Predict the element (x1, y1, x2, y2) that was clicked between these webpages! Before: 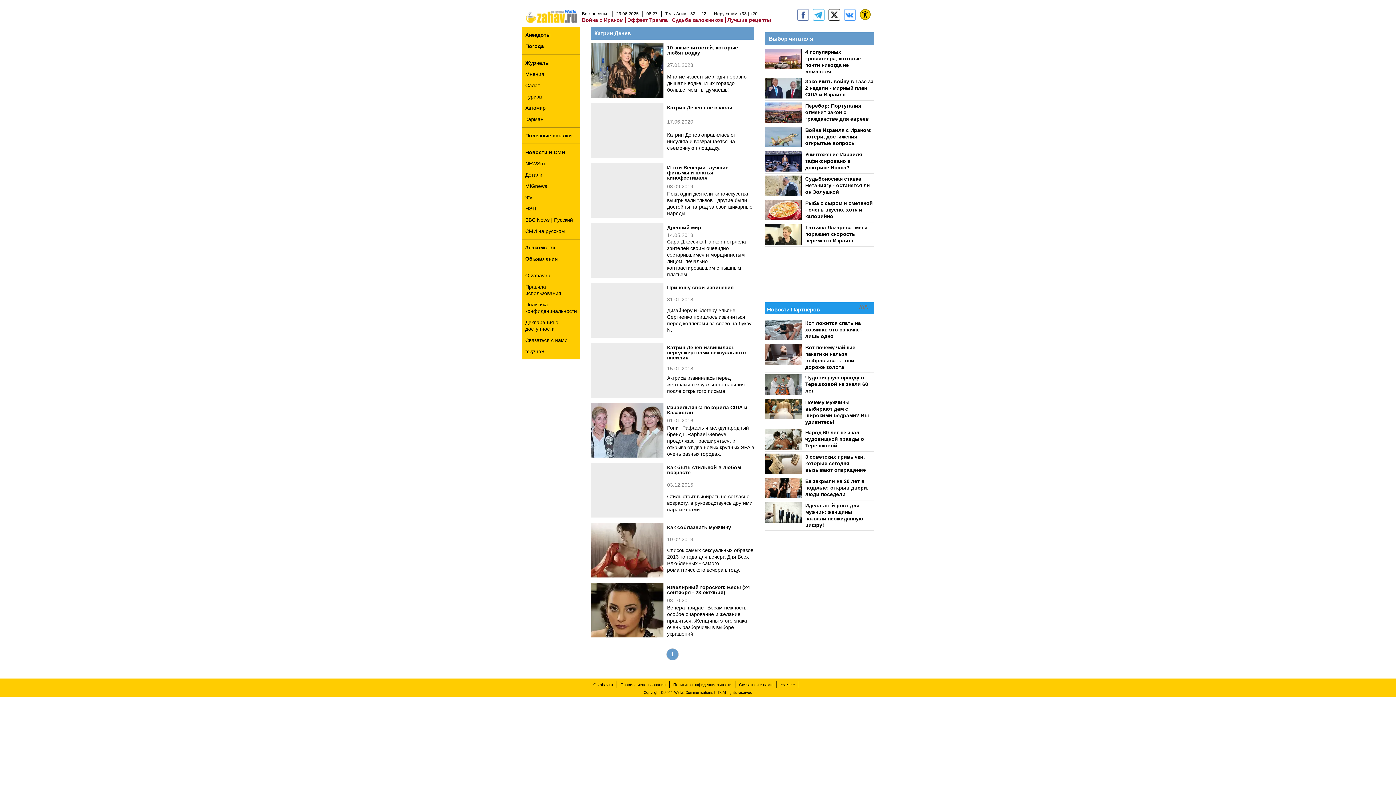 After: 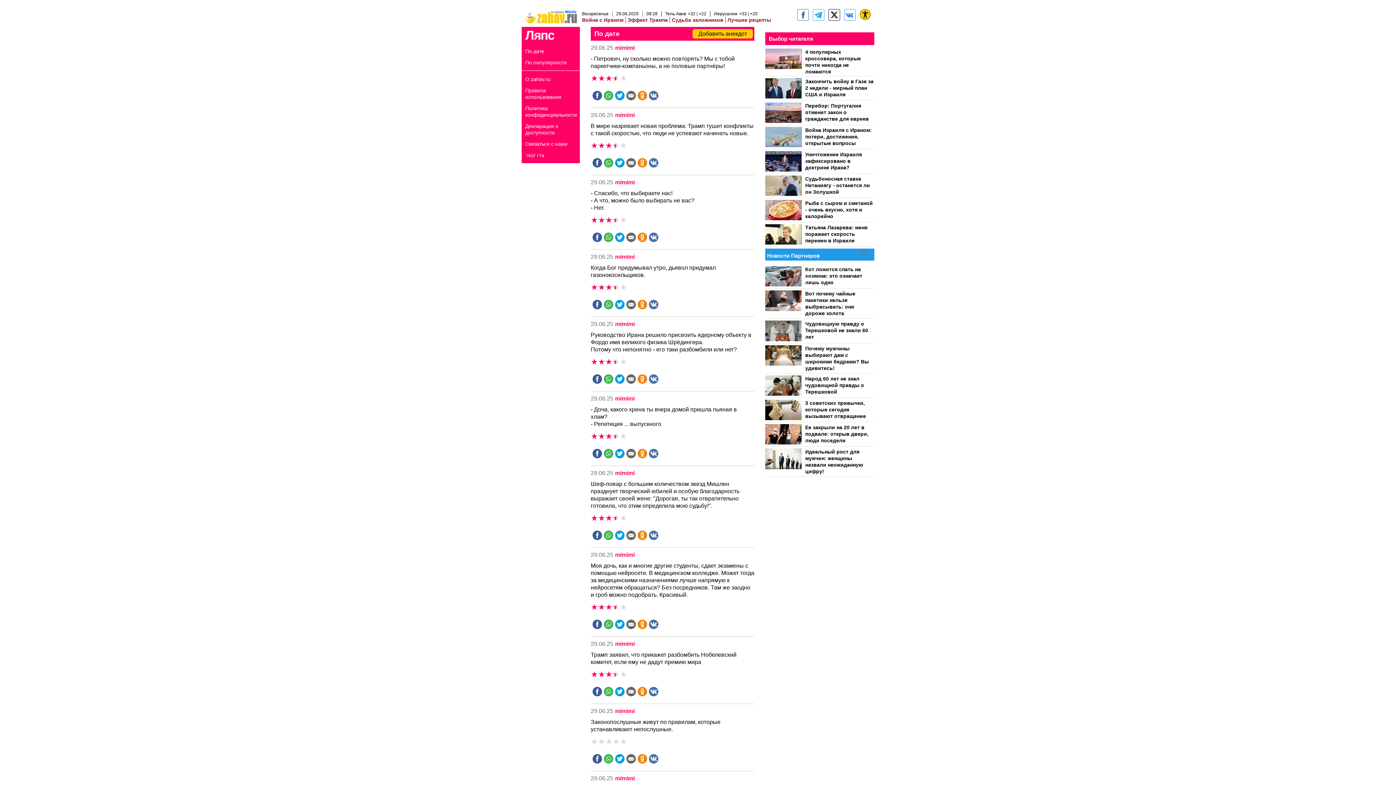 Action: bbox: (521, 32, 550, 37) label: Анекдоты